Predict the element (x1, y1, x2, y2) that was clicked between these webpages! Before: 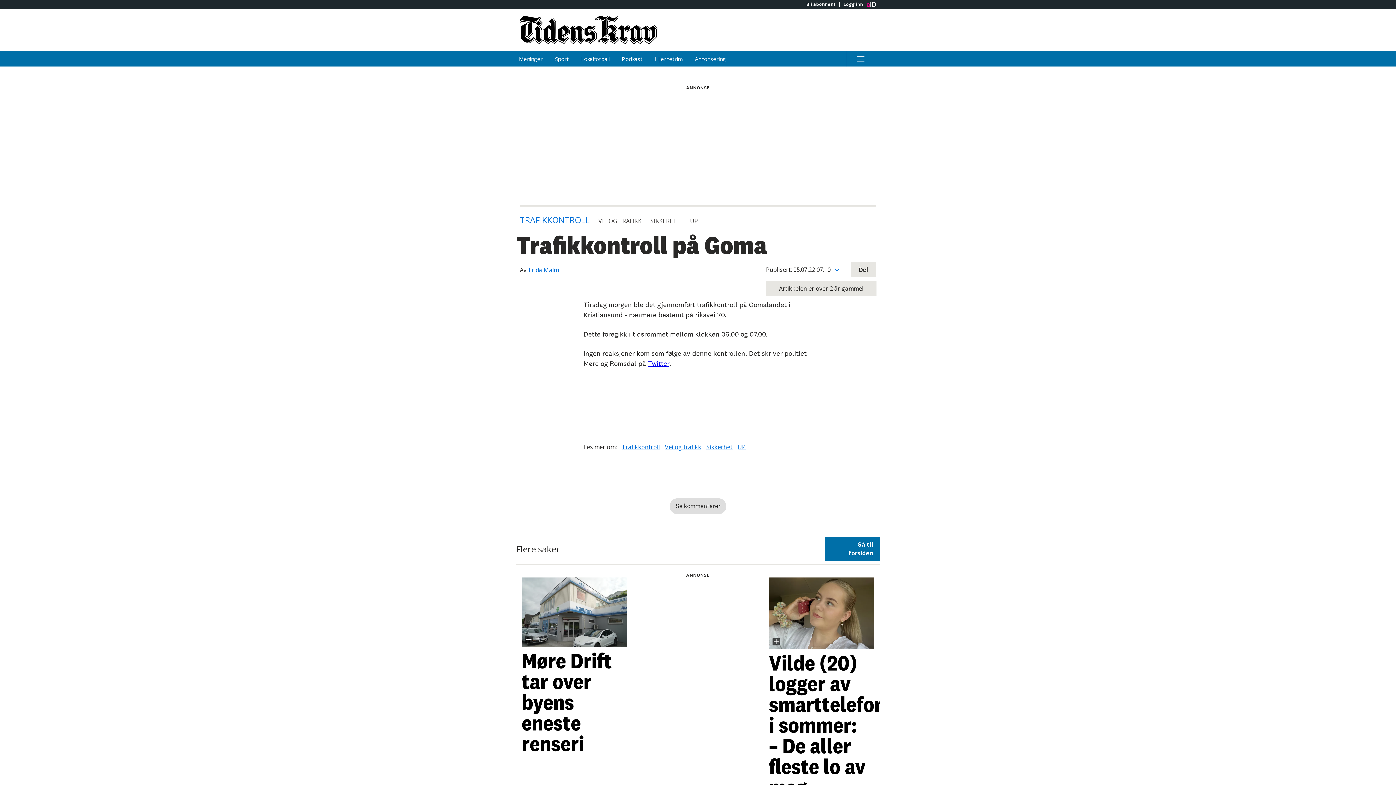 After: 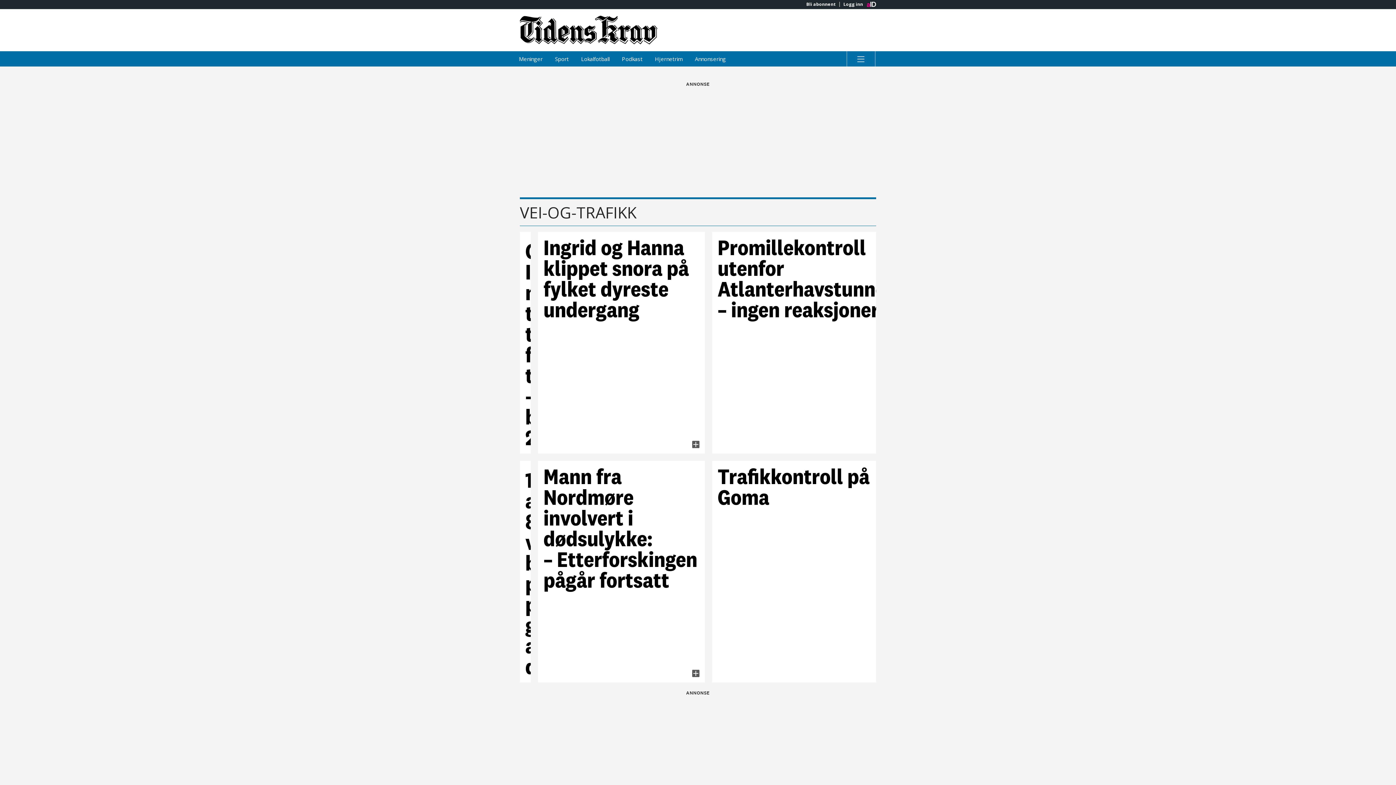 Action: bbox: (598, 217, 641, 225) label: VEI OG TRAFIKK